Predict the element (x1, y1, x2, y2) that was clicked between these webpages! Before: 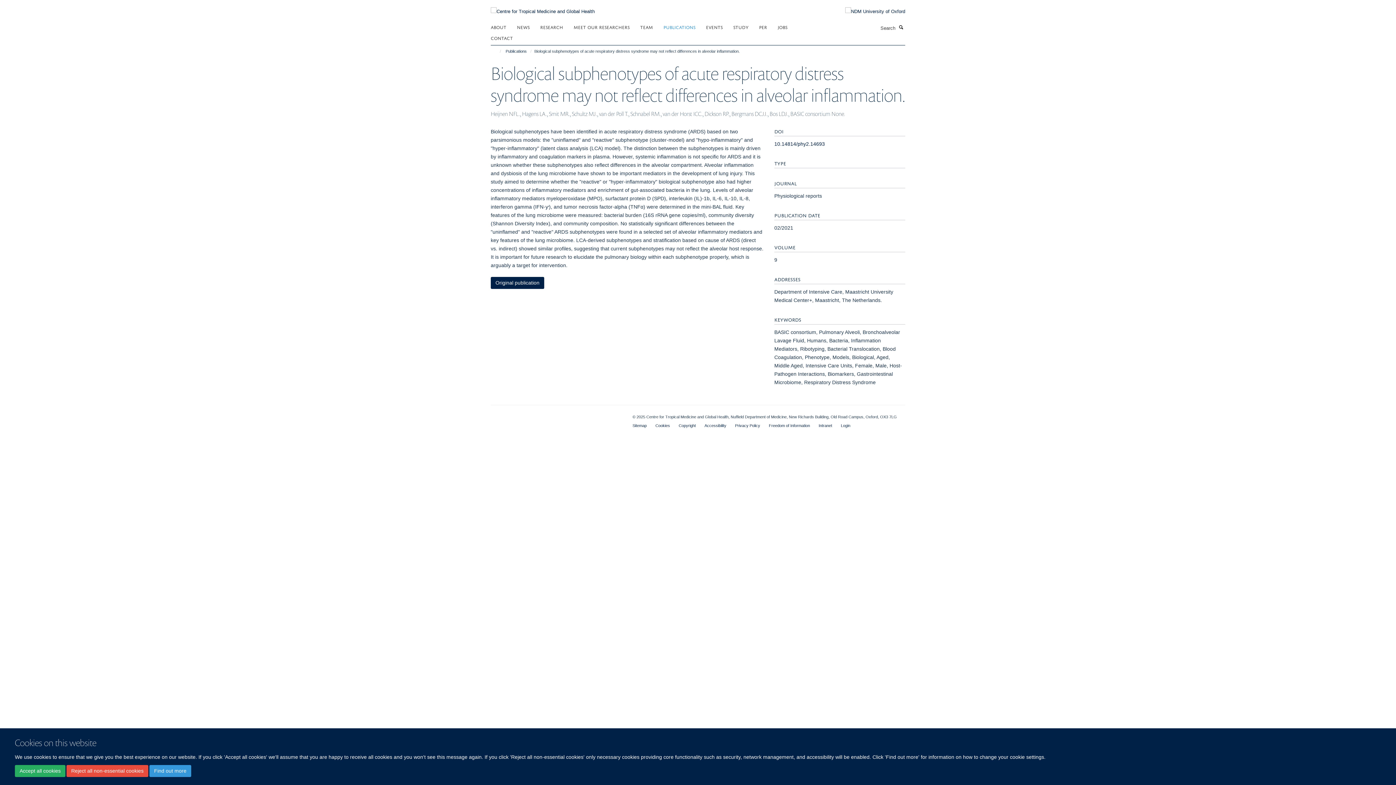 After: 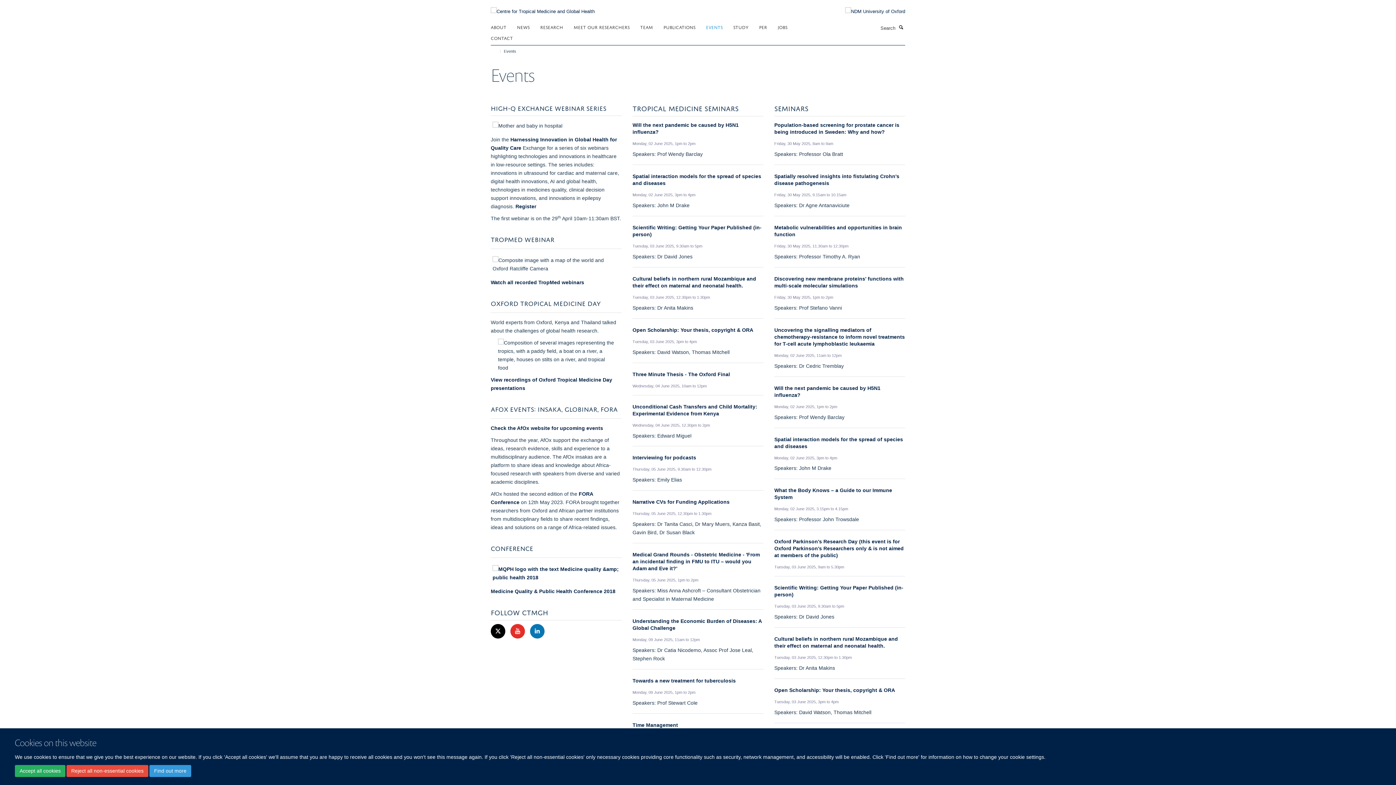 Action: bbox: (706, 21, 732, 32) label: EVENTS